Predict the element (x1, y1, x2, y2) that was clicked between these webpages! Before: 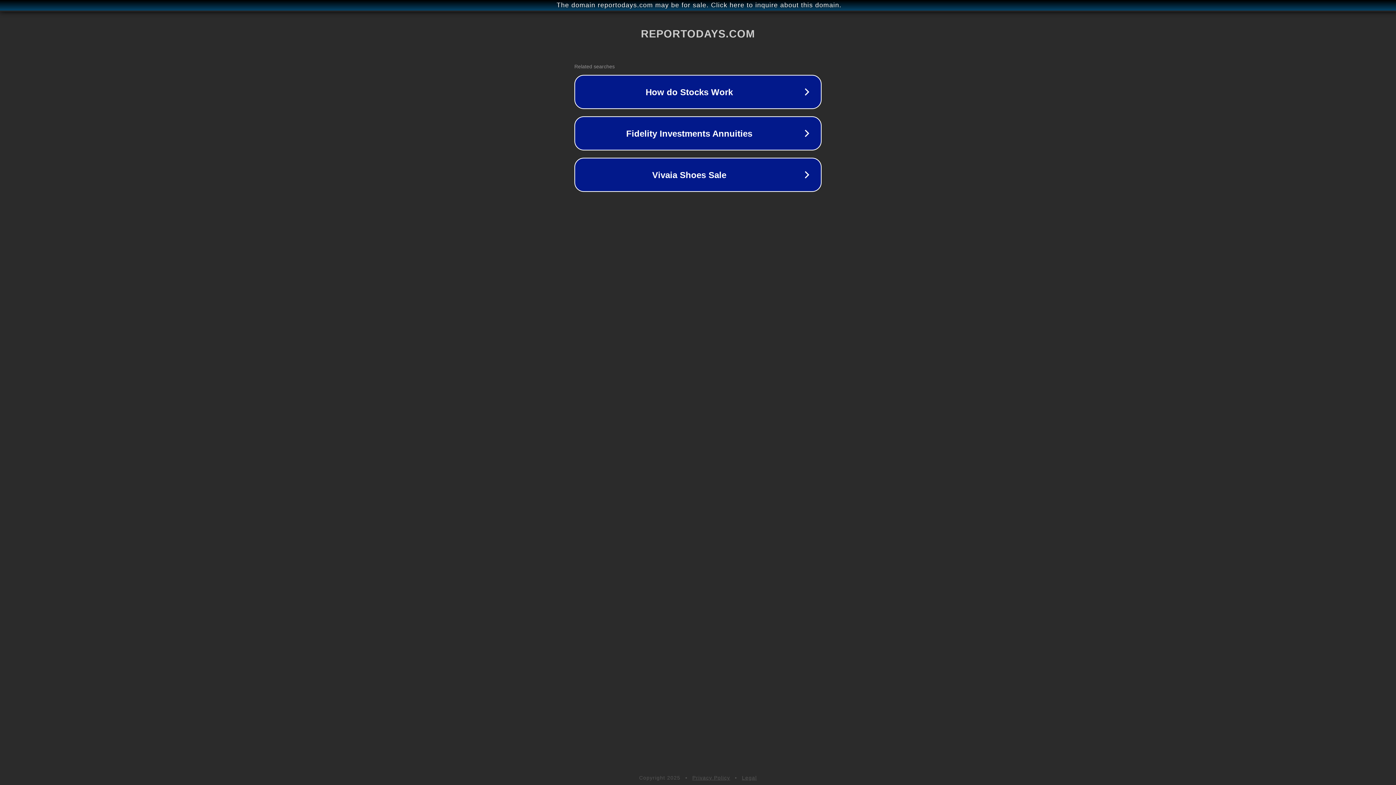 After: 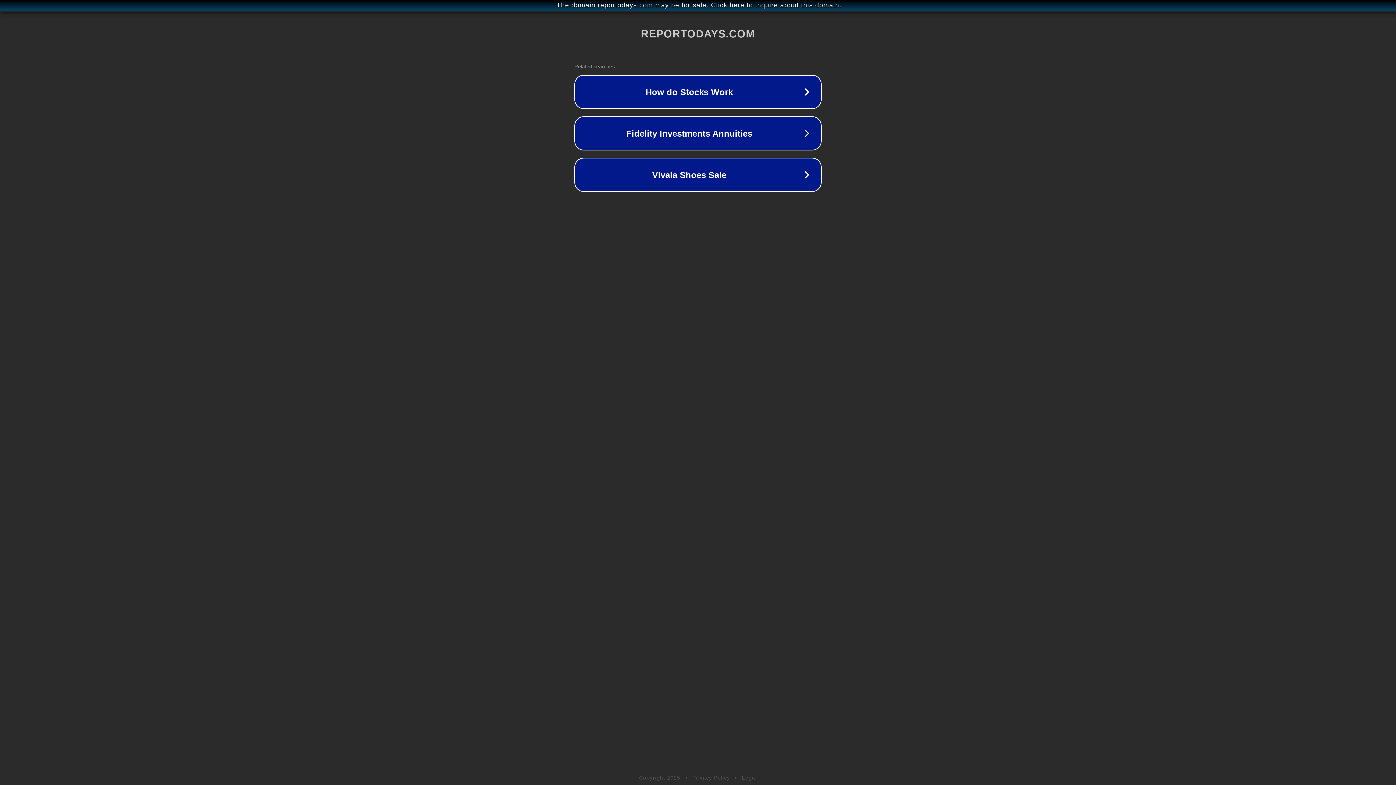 Action: bbox: (742, 775, 757, 781) label: Legal